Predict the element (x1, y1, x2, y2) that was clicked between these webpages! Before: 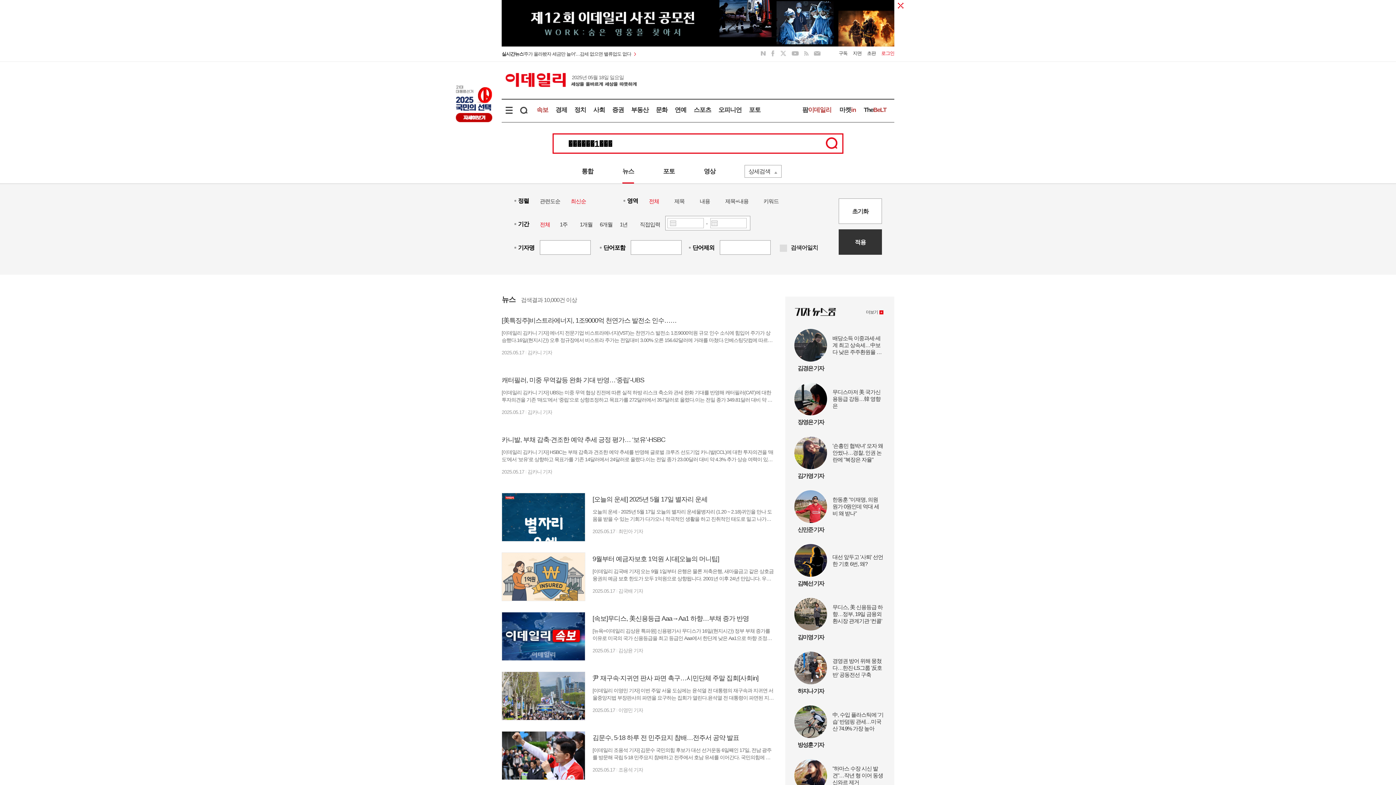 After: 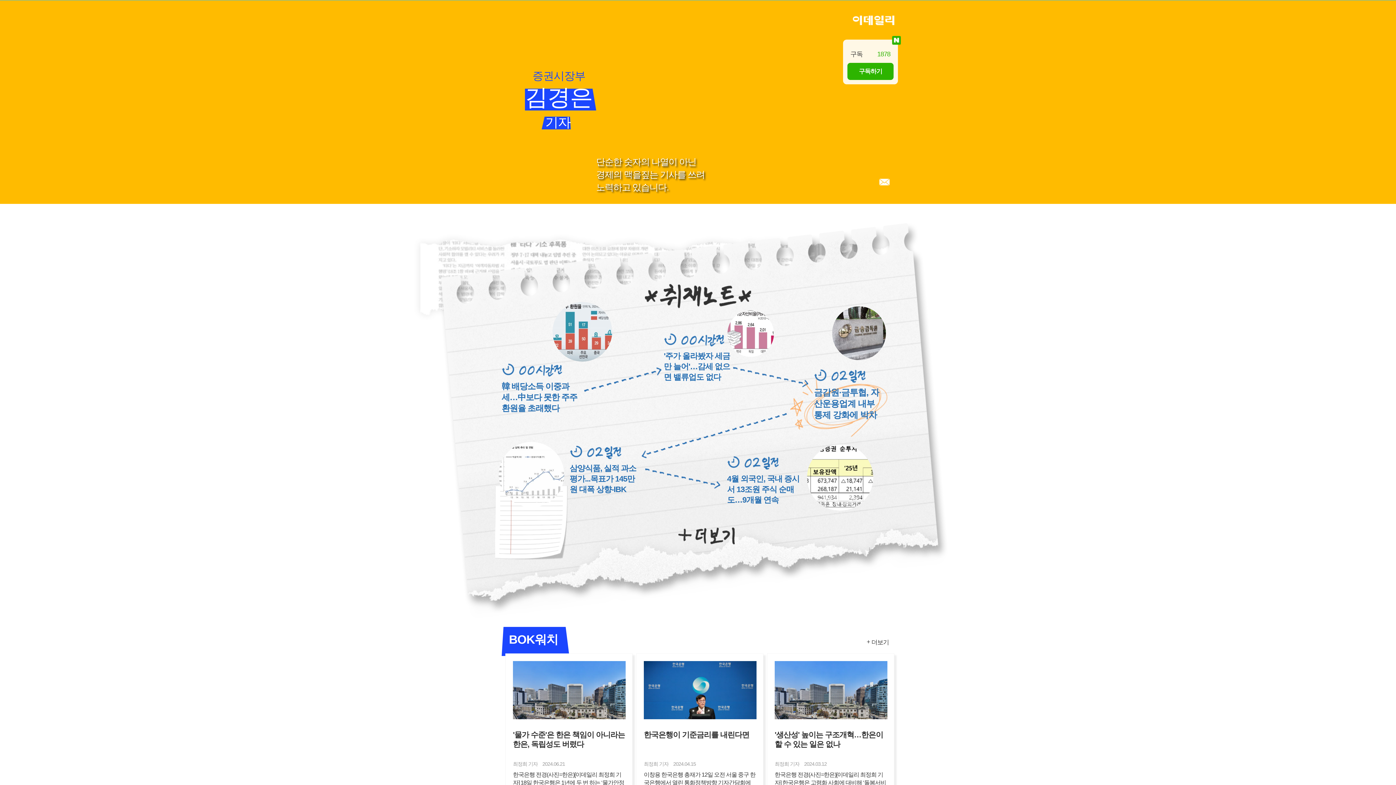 Action: label:  김경은 기자 bbox: (794, 329, 827, 371)